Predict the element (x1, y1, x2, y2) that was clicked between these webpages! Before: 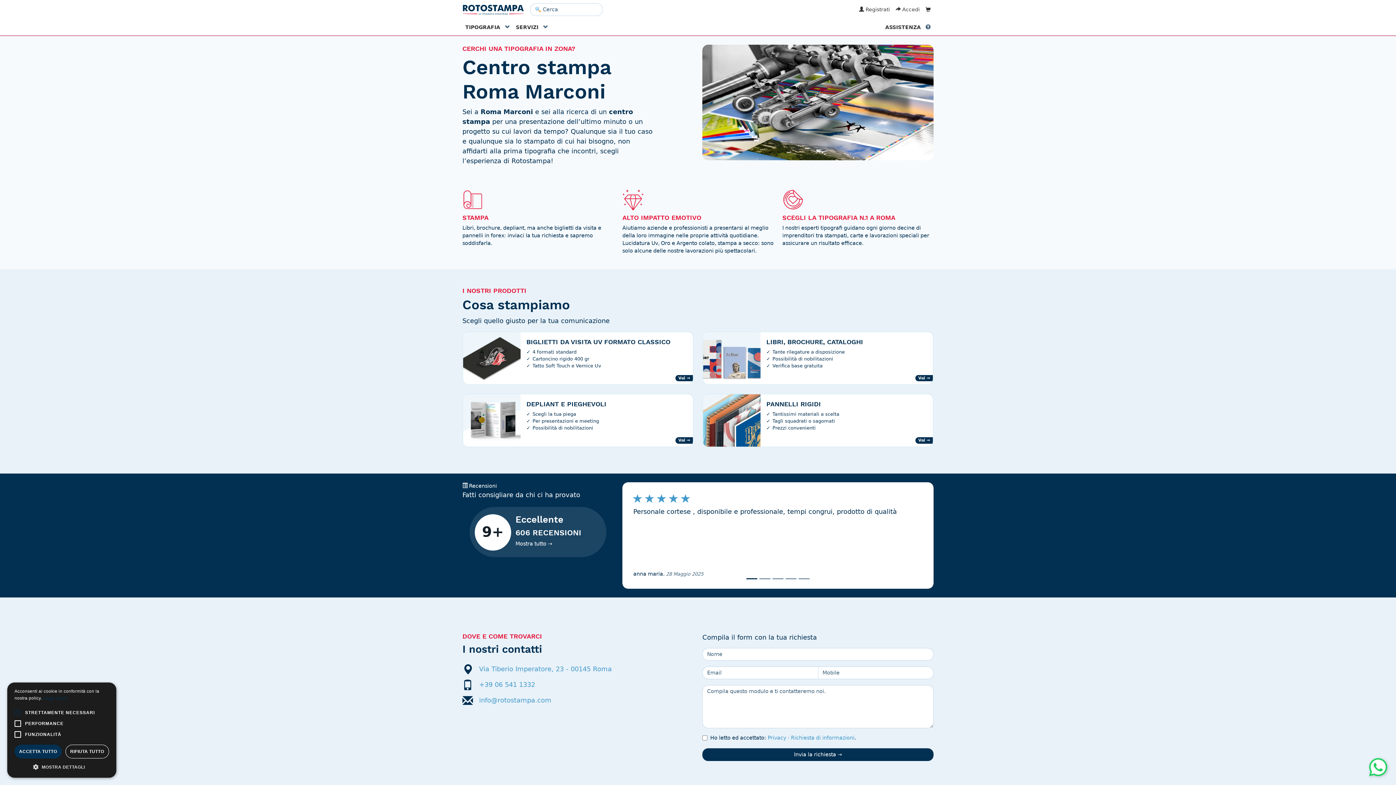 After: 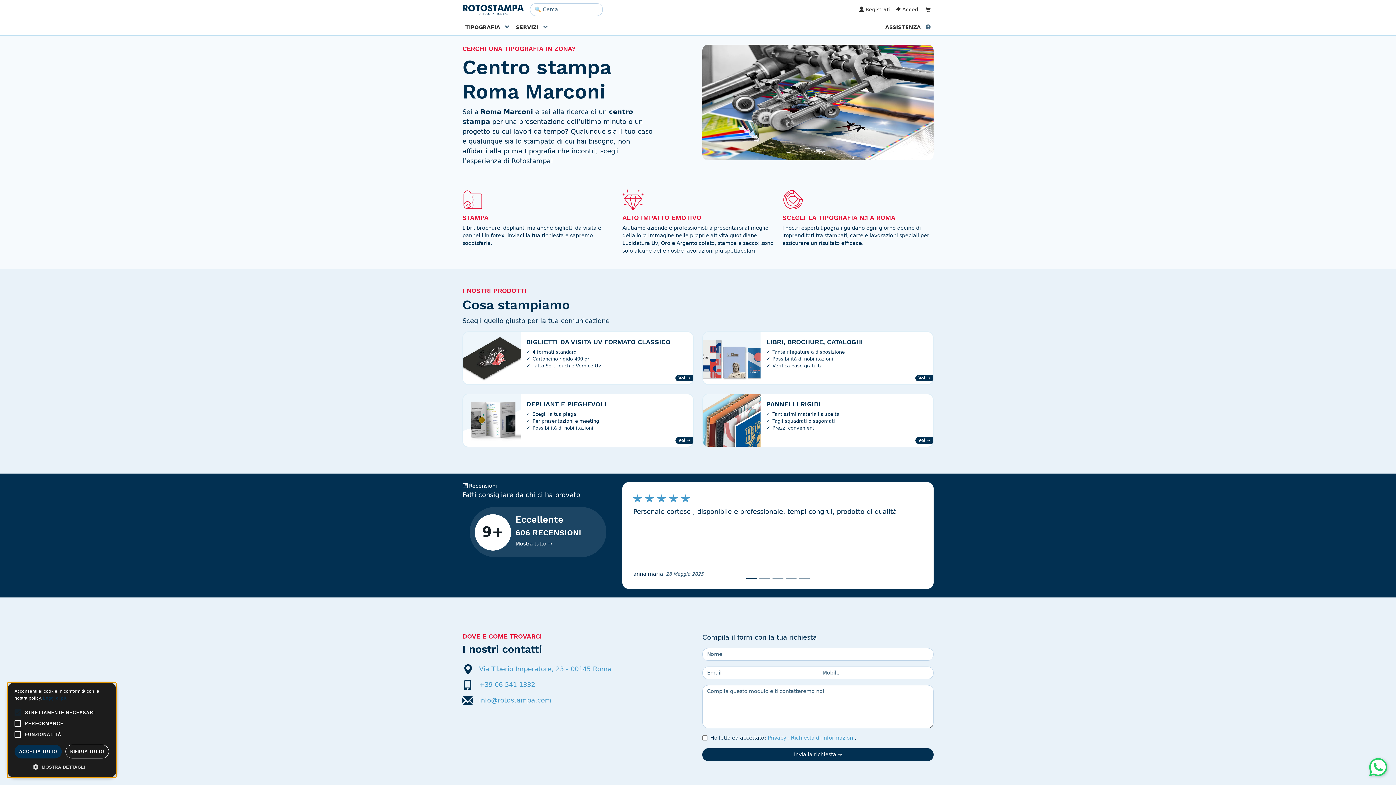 Action: bbox: (10, 705, 25, 720)